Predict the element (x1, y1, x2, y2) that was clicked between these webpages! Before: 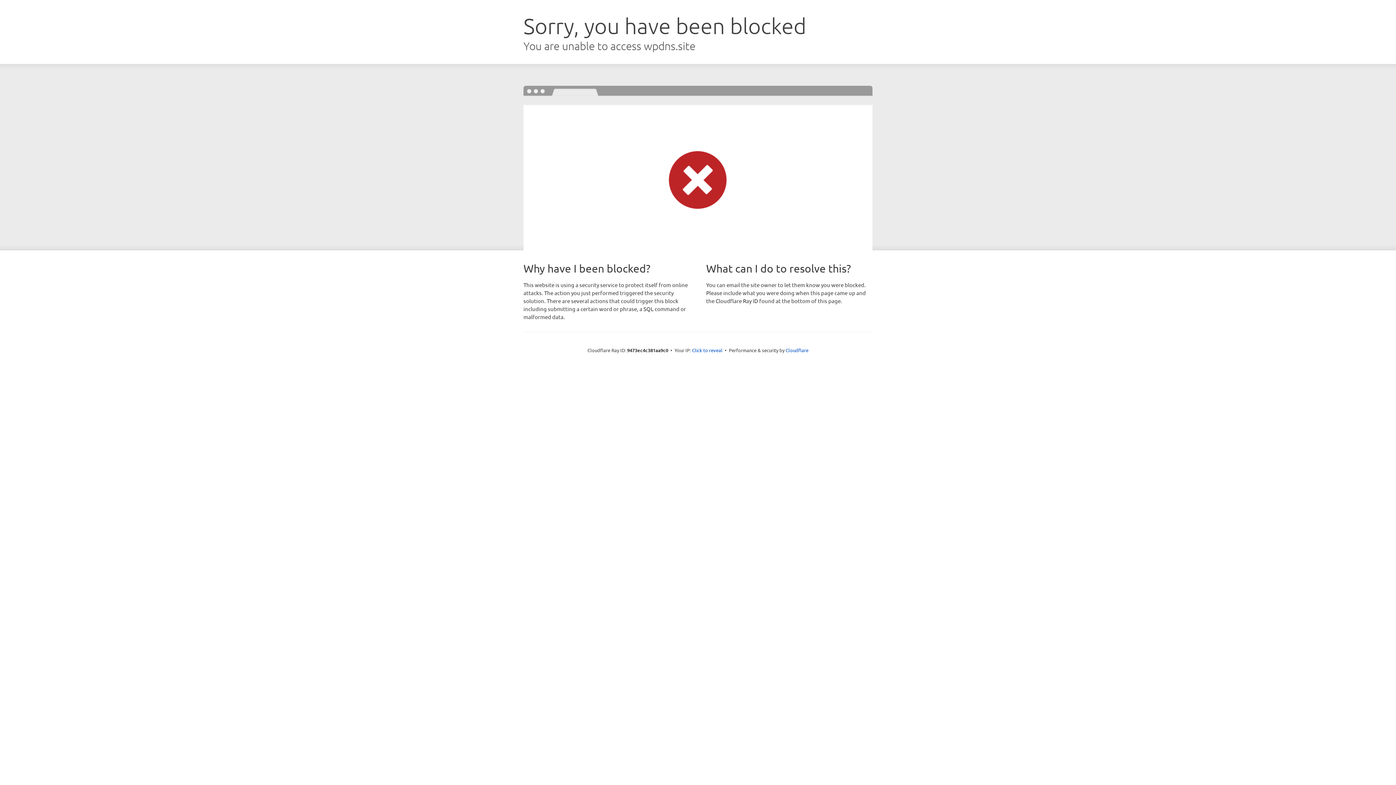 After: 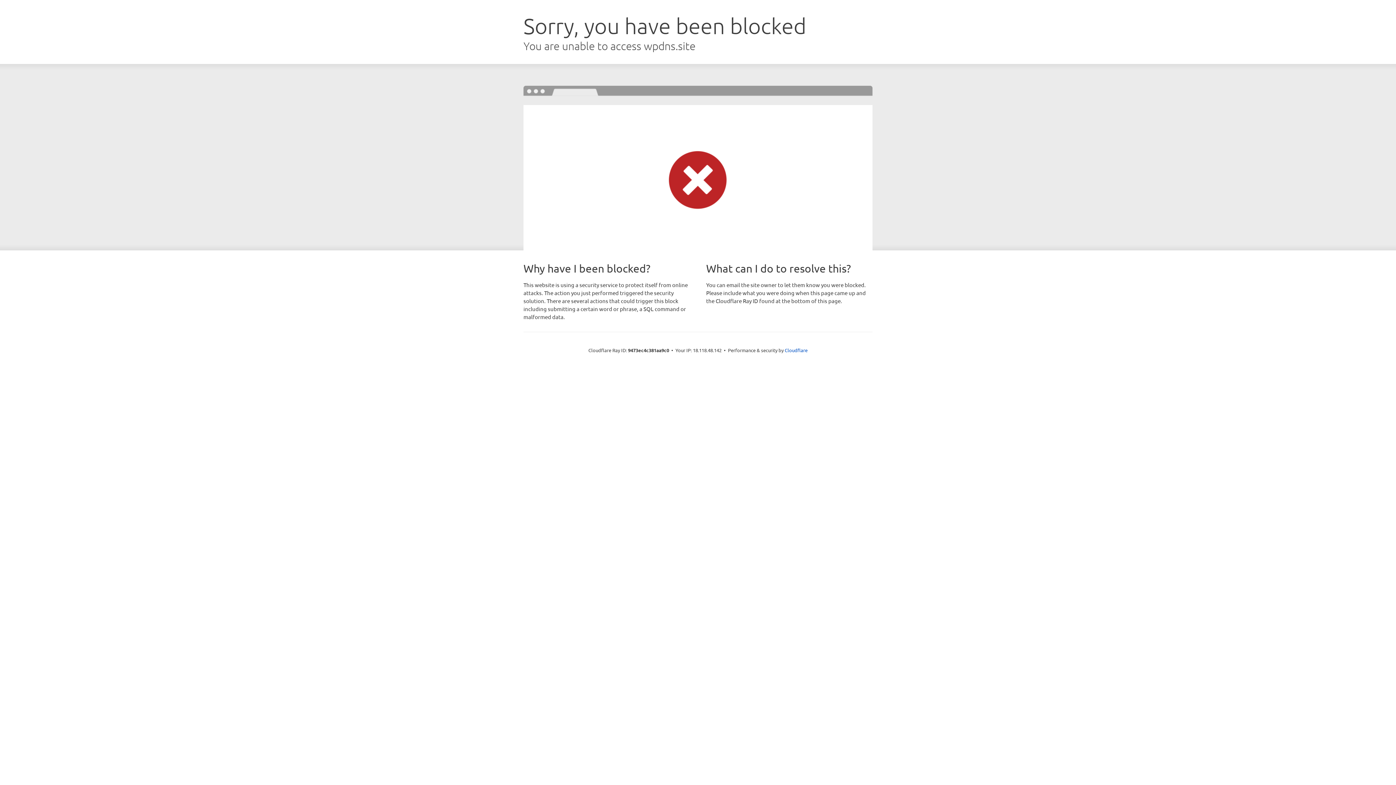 Action: label: Click to reveal bbox: (692, 346, 722, 353)